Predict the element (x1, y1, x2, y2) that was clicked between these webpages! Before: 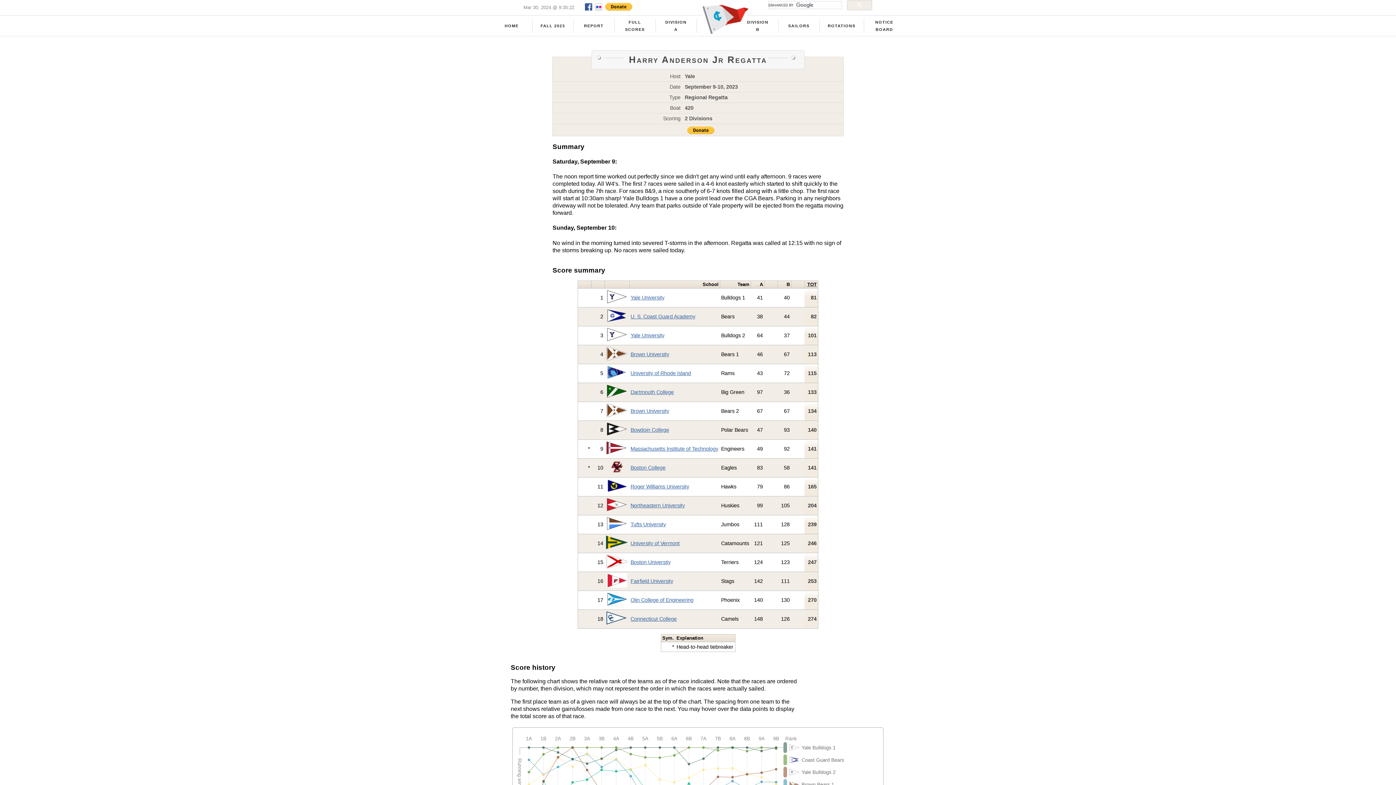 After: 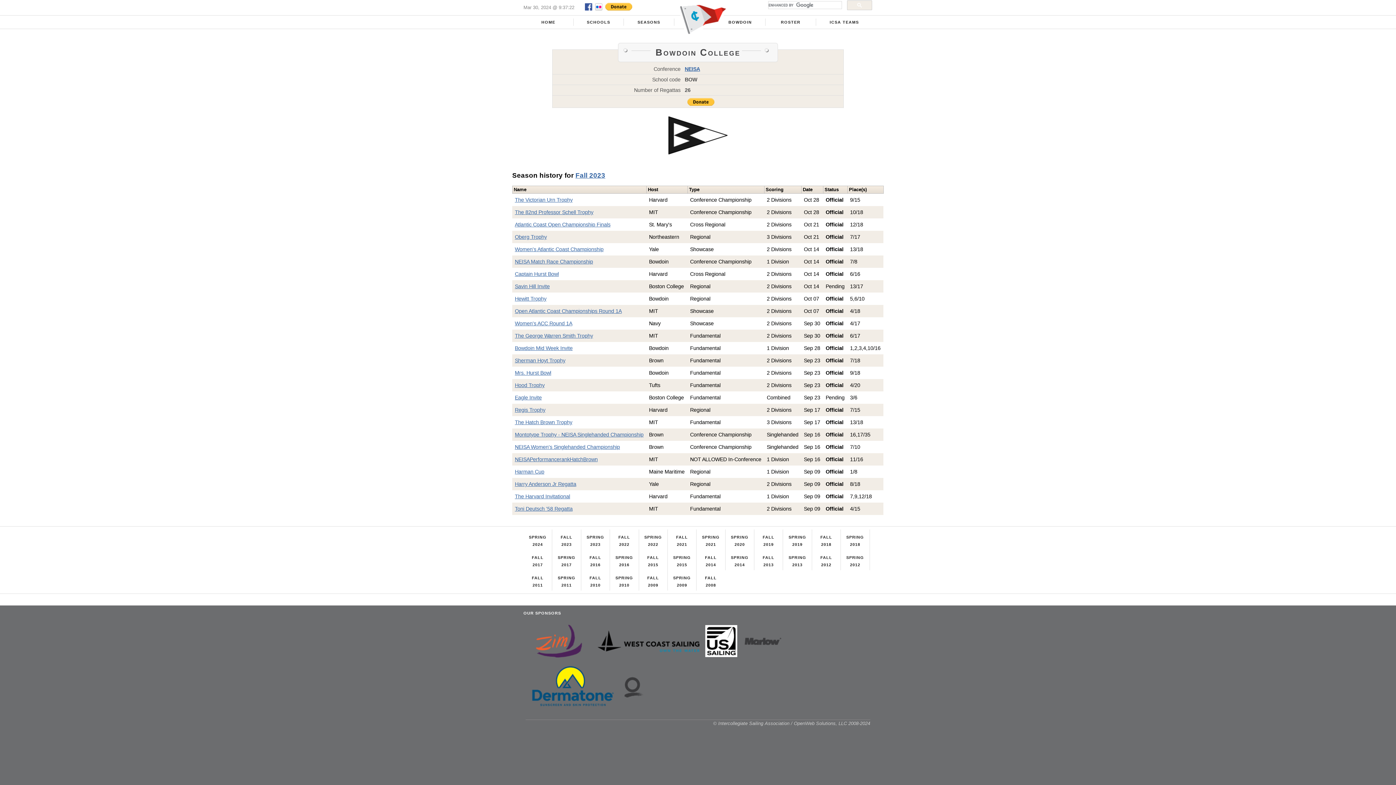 Action: label: Bowdoin College bbox: (630, 427, 669, 433)